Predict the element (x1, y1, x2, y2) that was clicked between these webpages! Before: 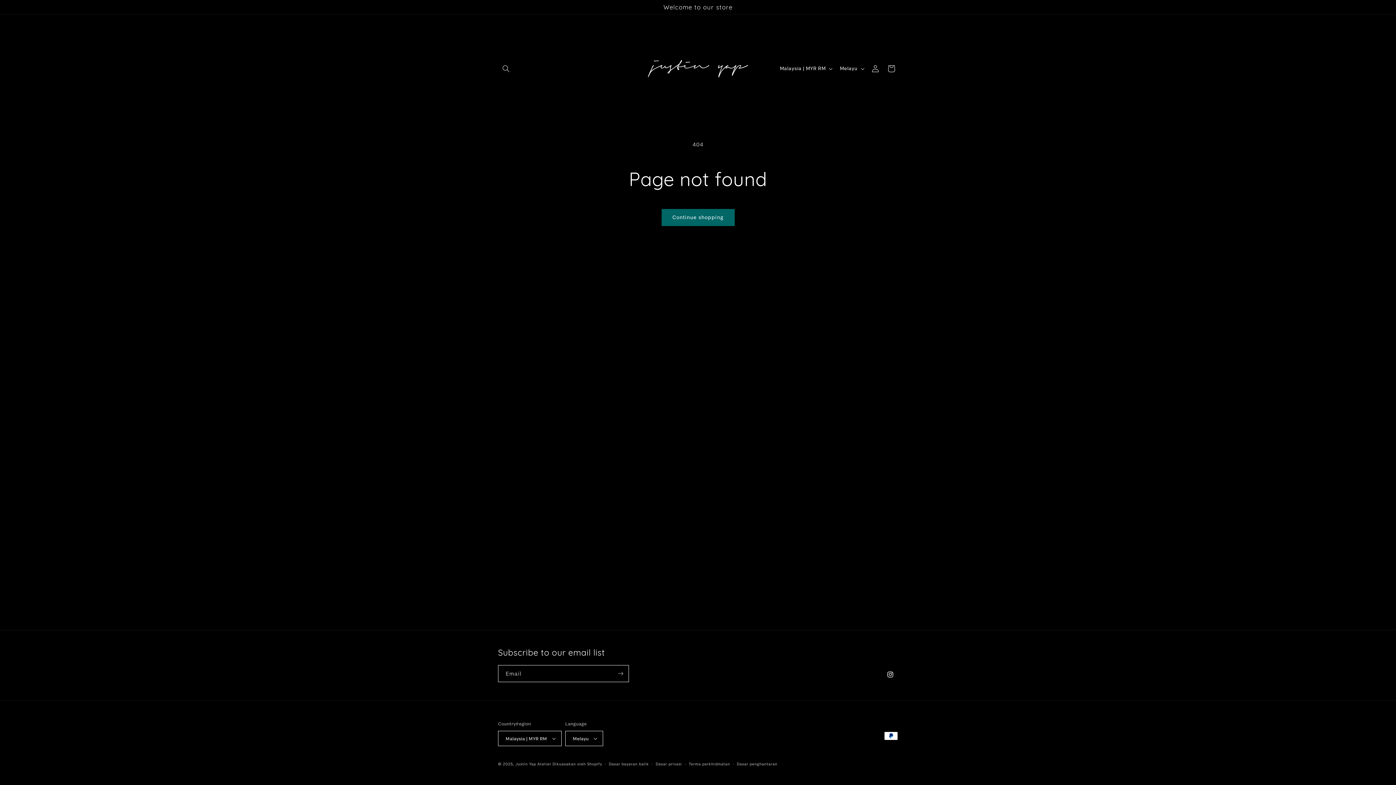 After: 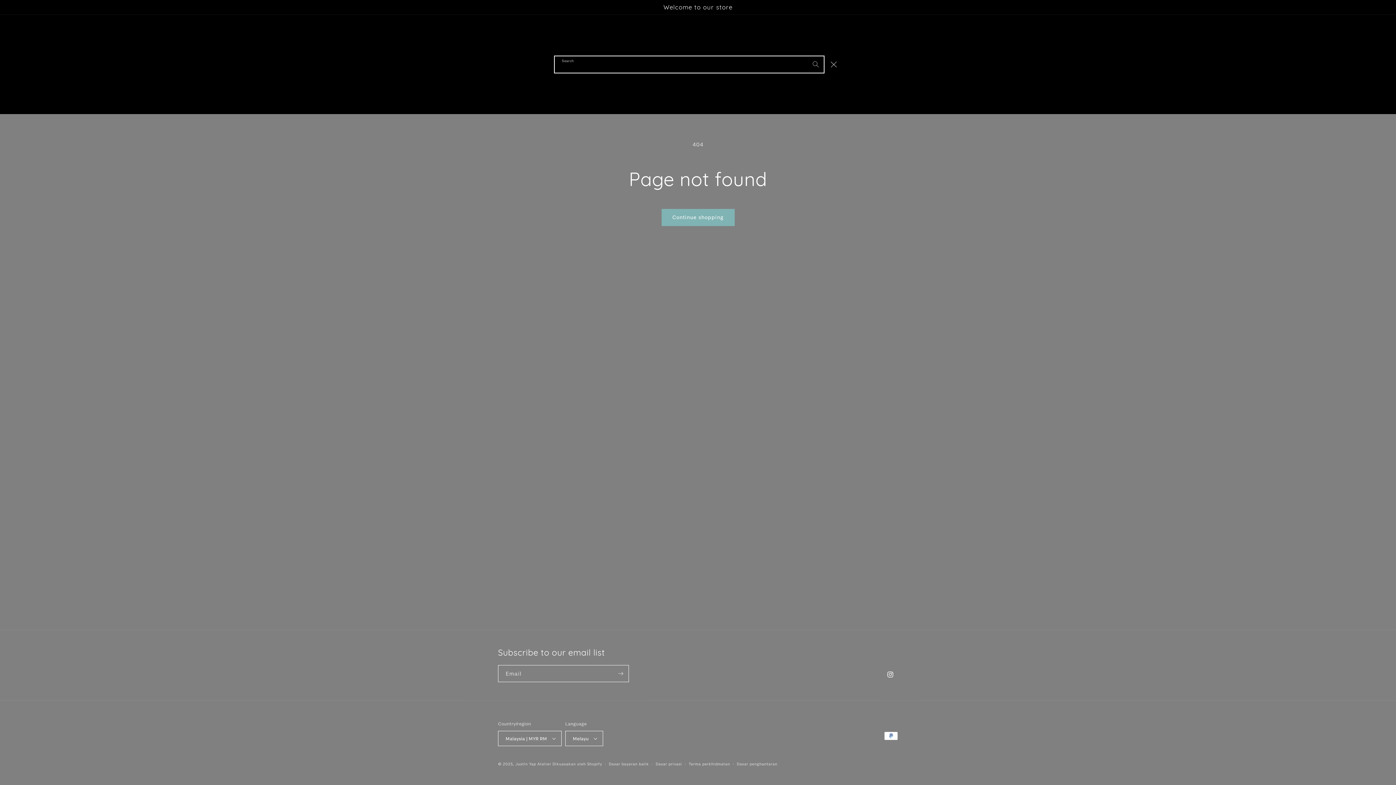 Action: label: Search bbox: (498, 60, 514, 76)